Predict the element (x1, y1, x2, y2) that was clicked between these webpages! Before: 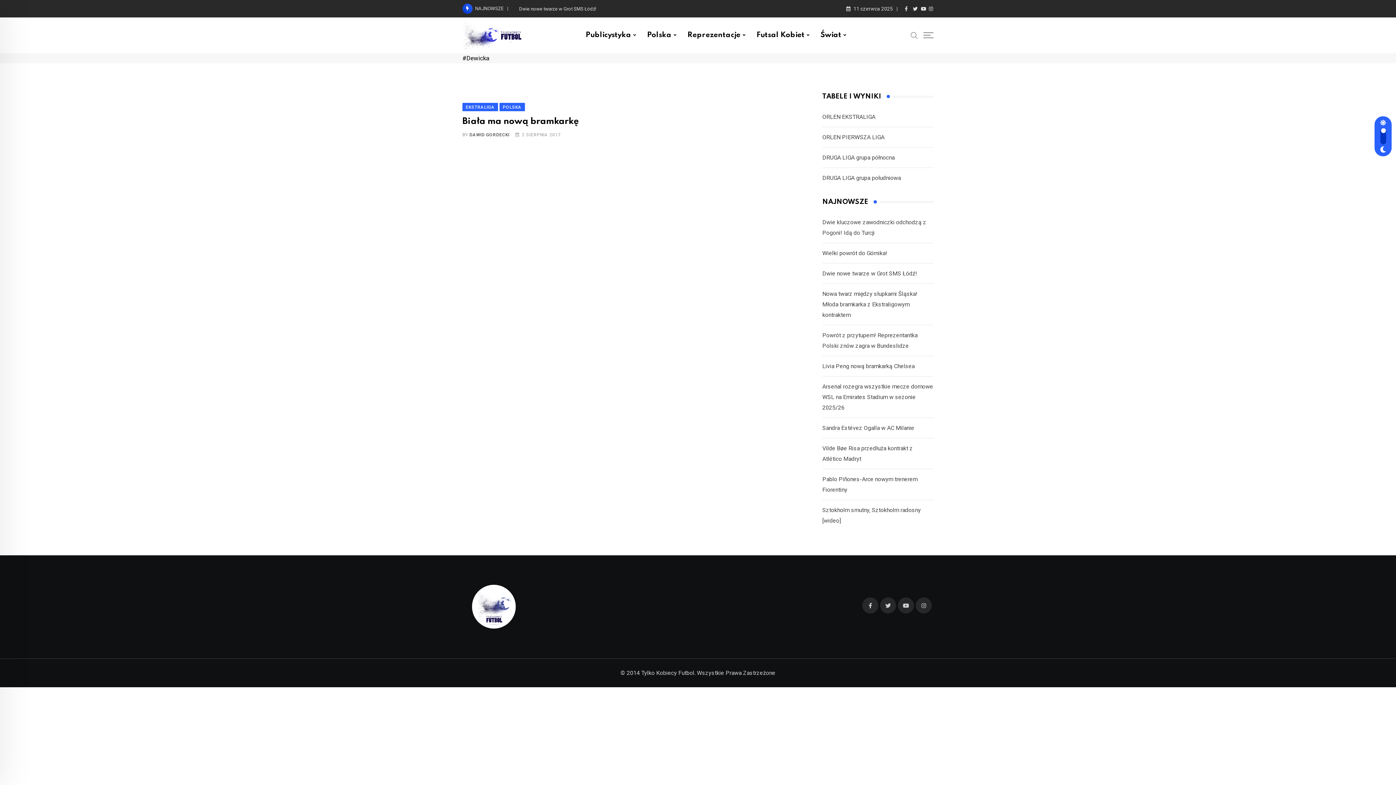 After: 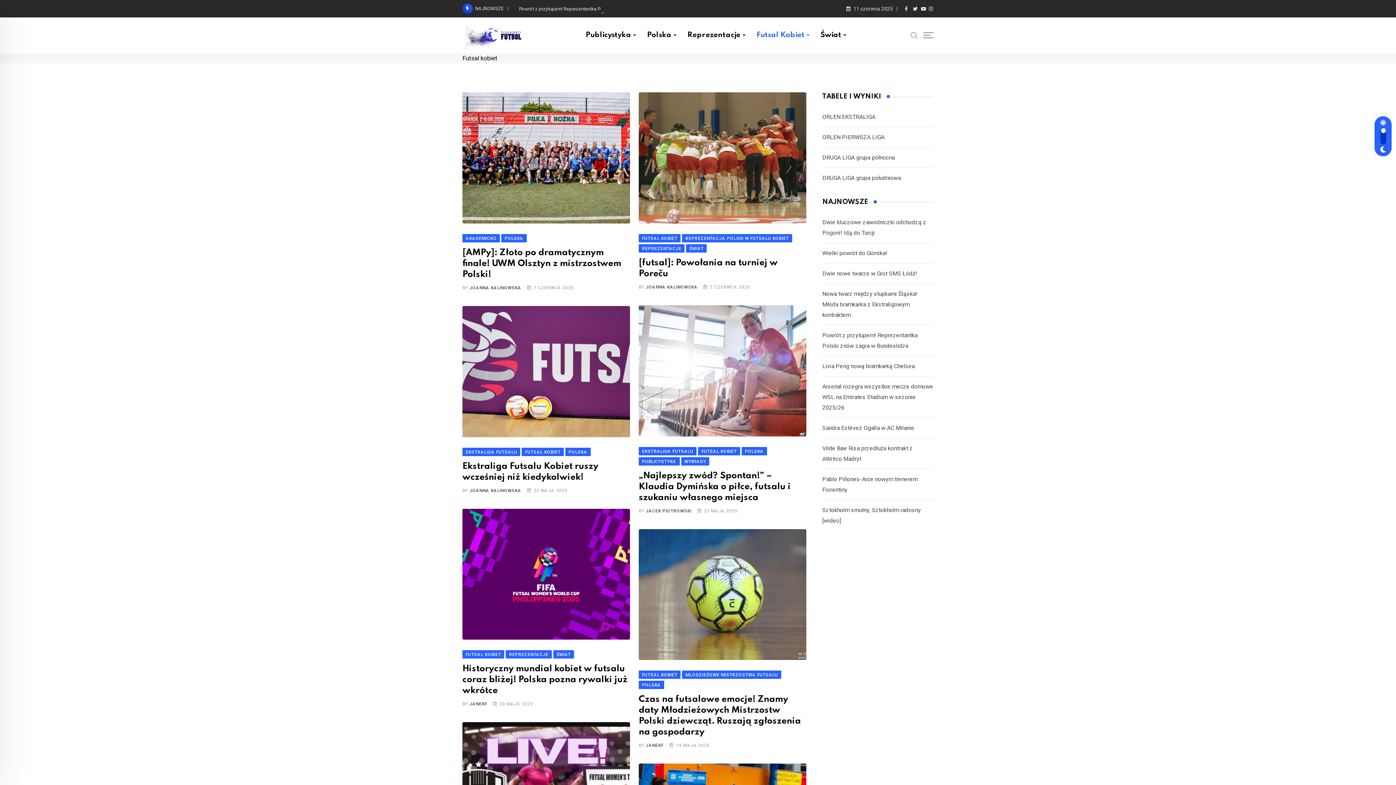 Action: bbox: (751, 17, 815, 53) label: Futsal Kobiet